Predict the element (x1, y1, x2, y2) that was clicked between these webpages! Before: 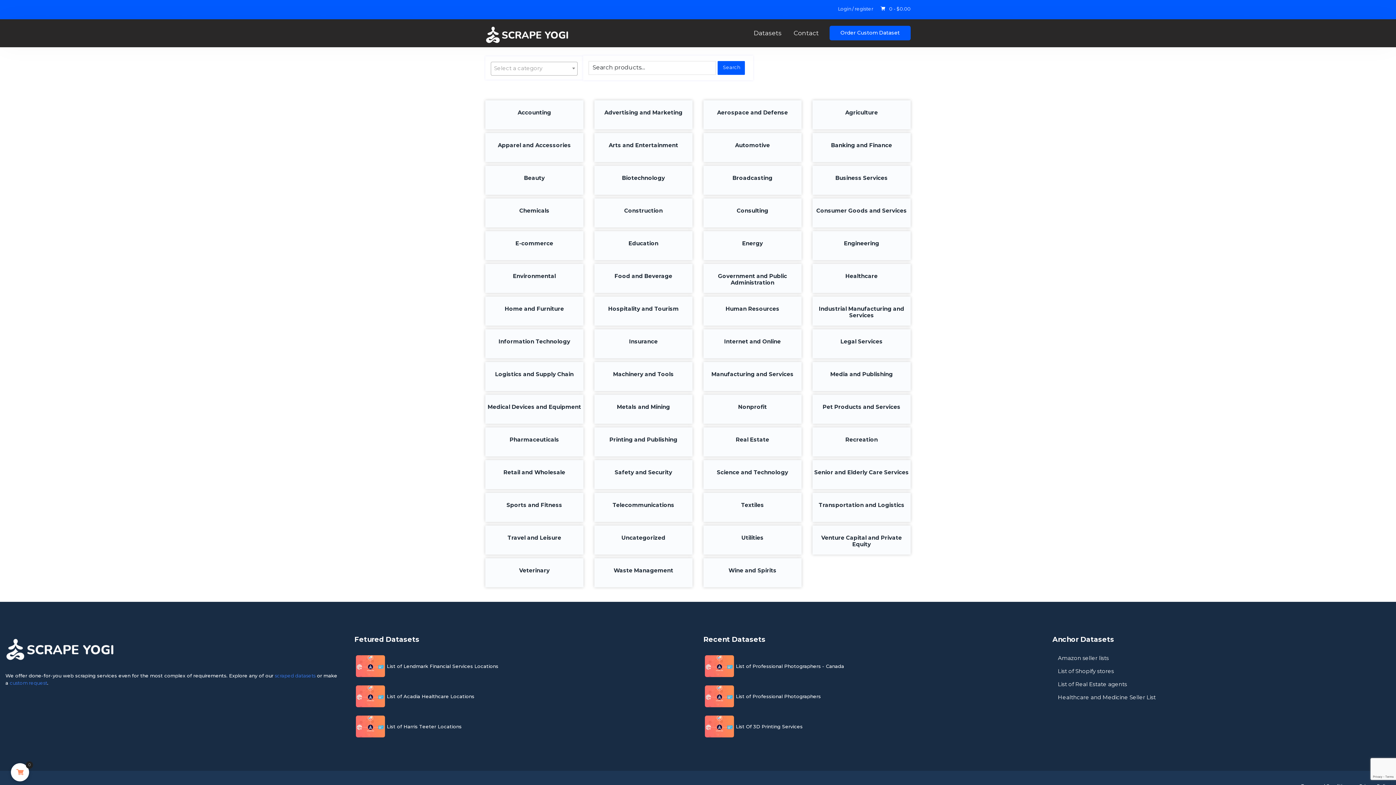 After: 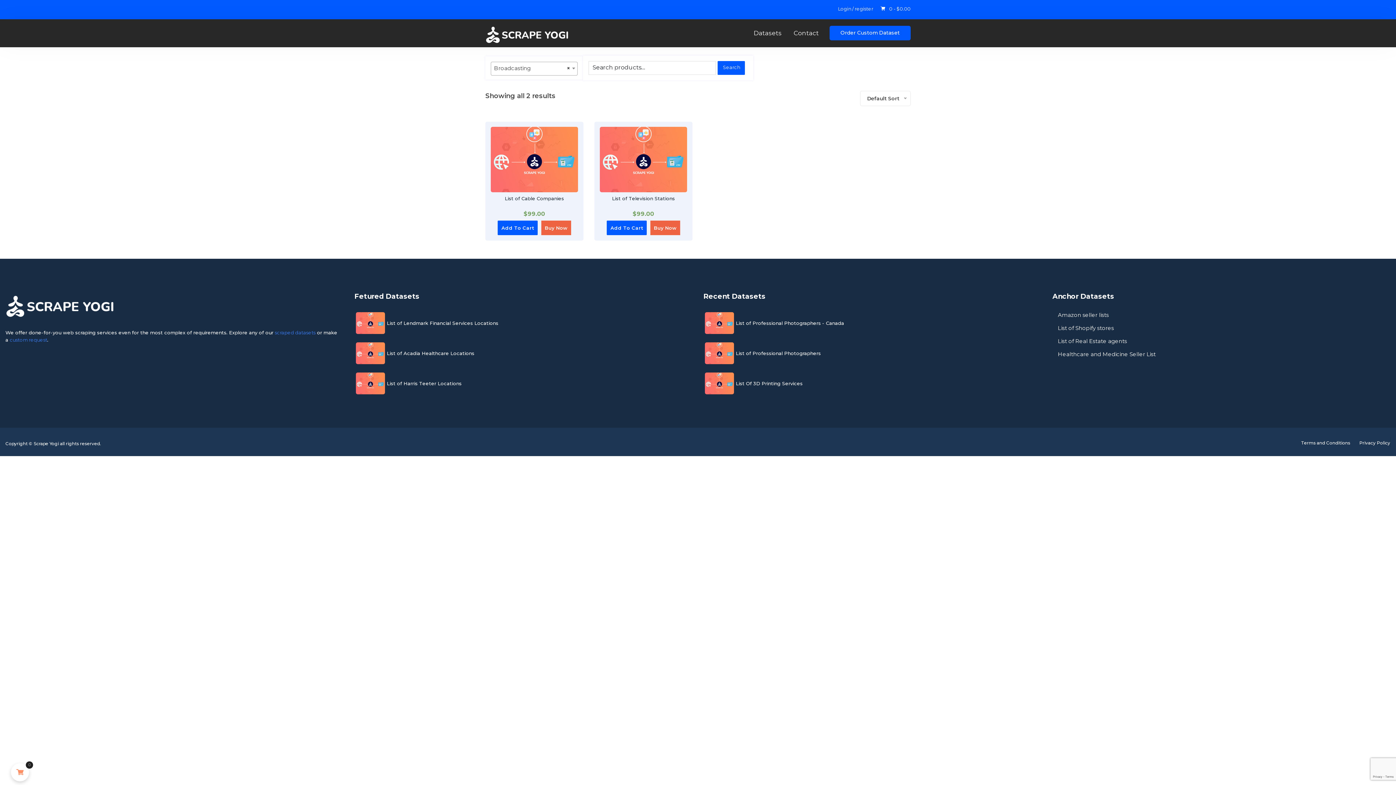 Action: label: Broadcasting bbox: (703, 165, 801, 194)